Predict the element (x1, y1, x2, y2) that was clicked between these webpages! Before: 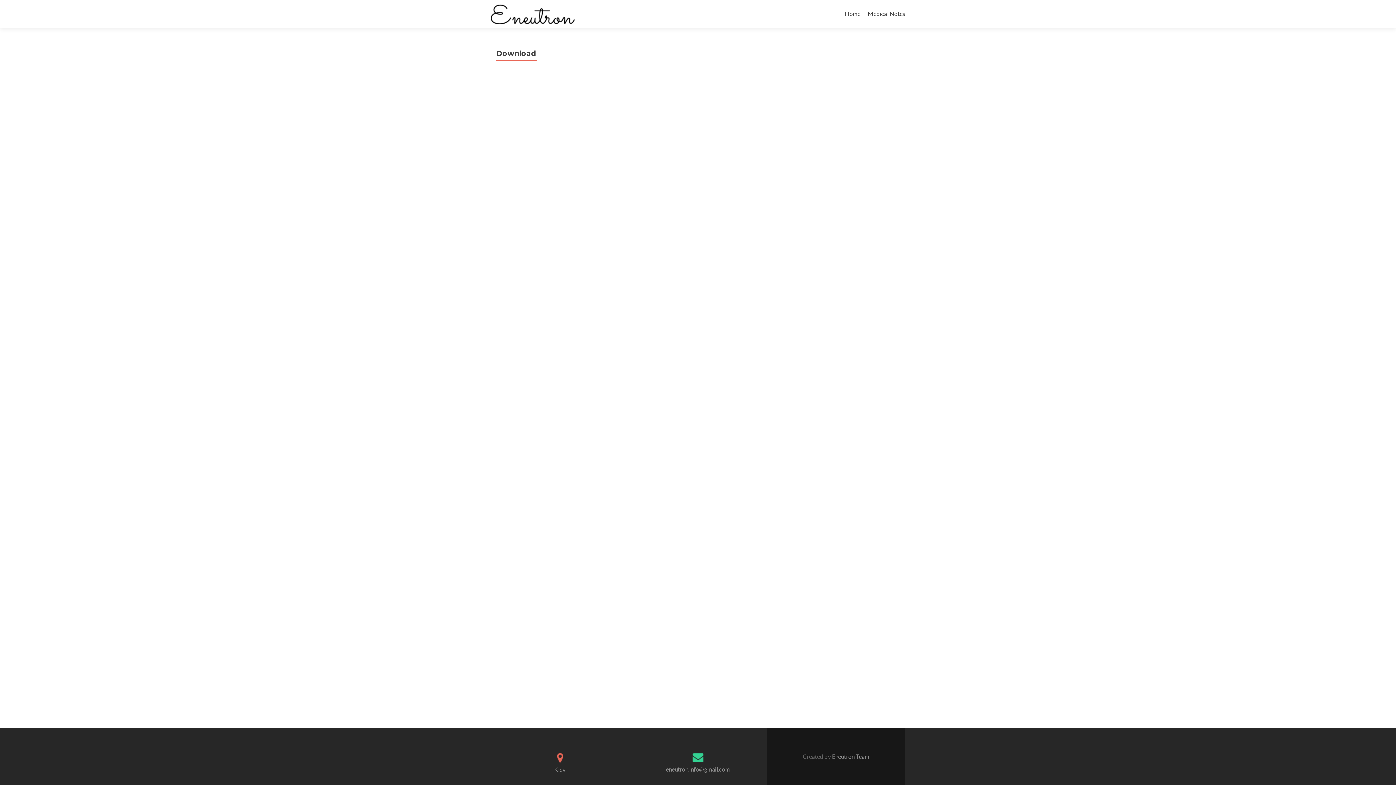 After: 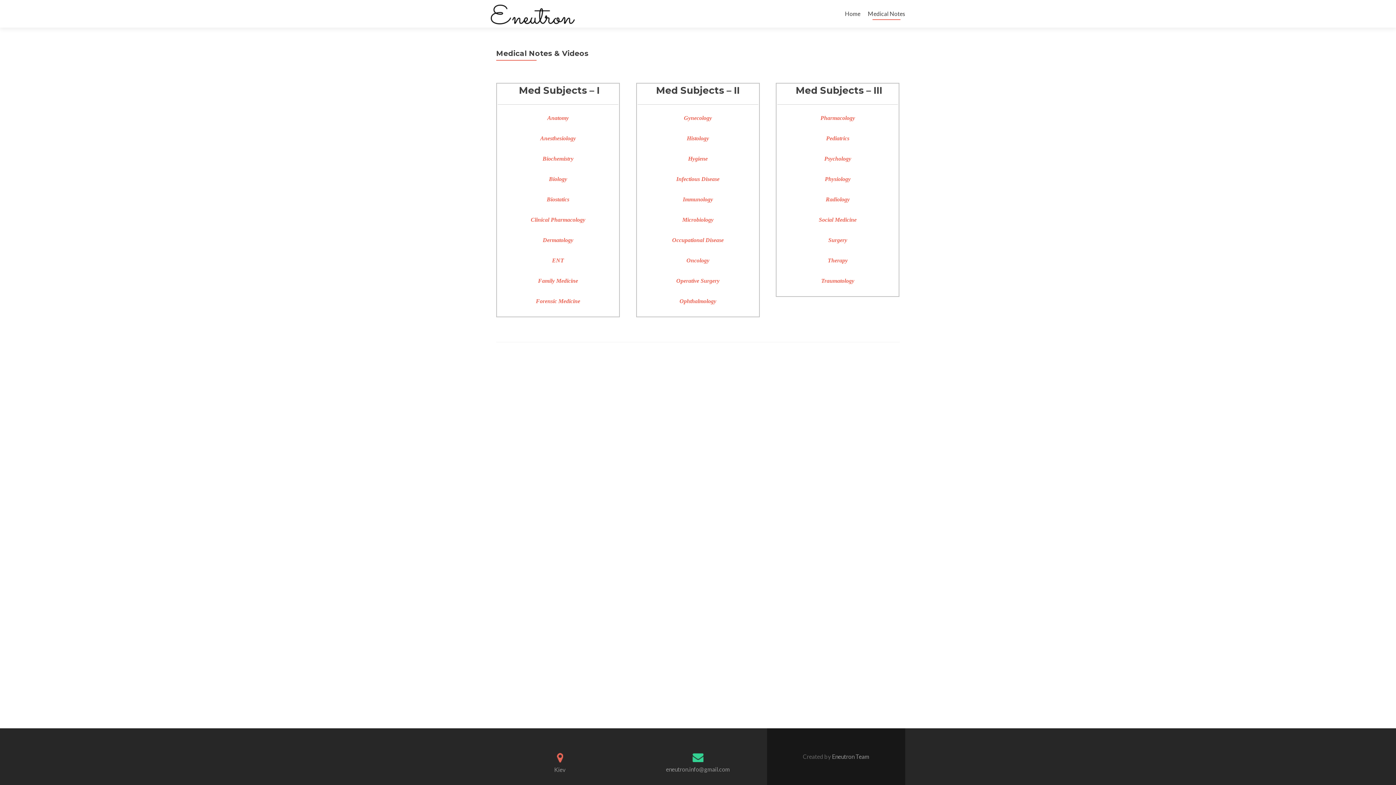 Action: label: Medical Notes bbox: (868, 7, 905, 20)